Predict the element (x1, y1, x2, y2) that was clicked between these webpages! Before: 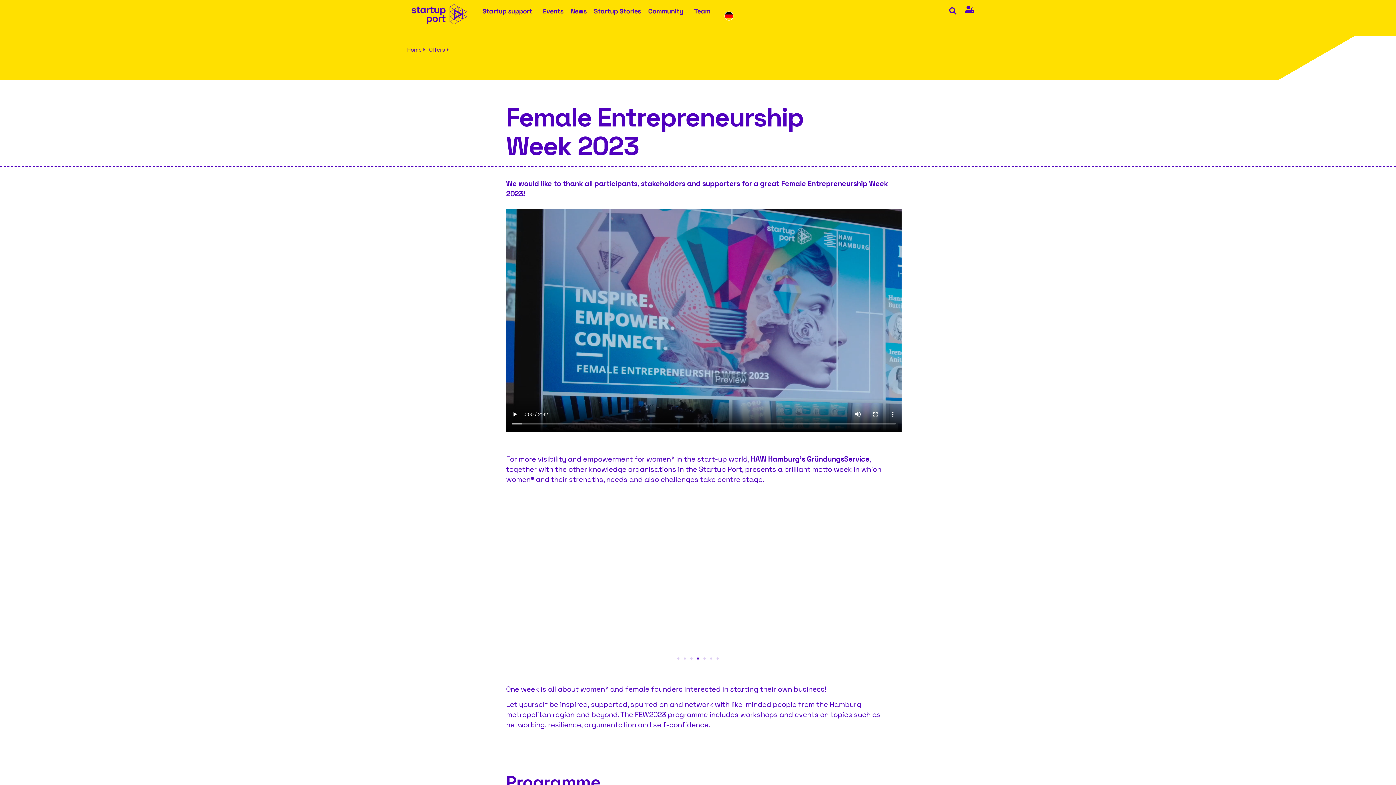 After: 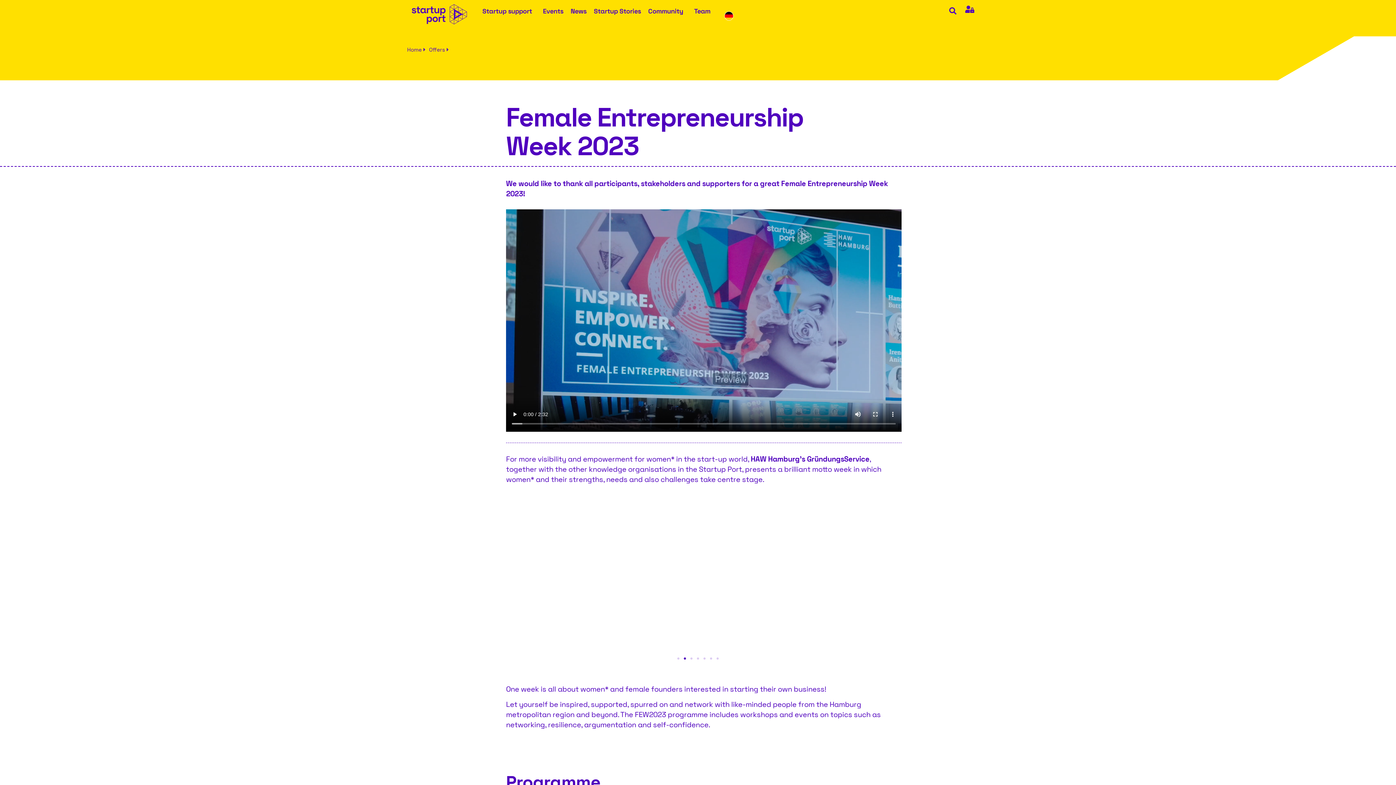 Action: bbox: (684, 657, 686, 659) label: Go to slide 2